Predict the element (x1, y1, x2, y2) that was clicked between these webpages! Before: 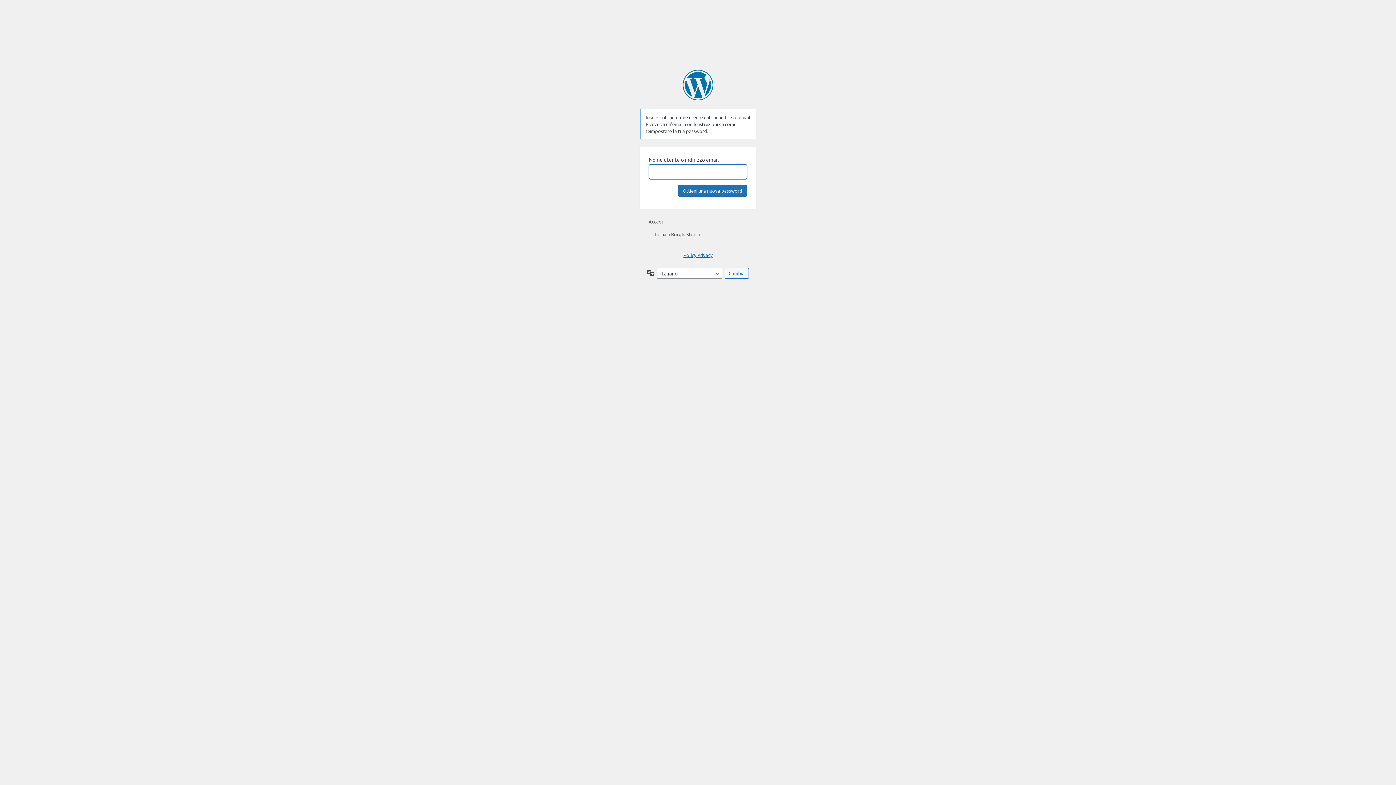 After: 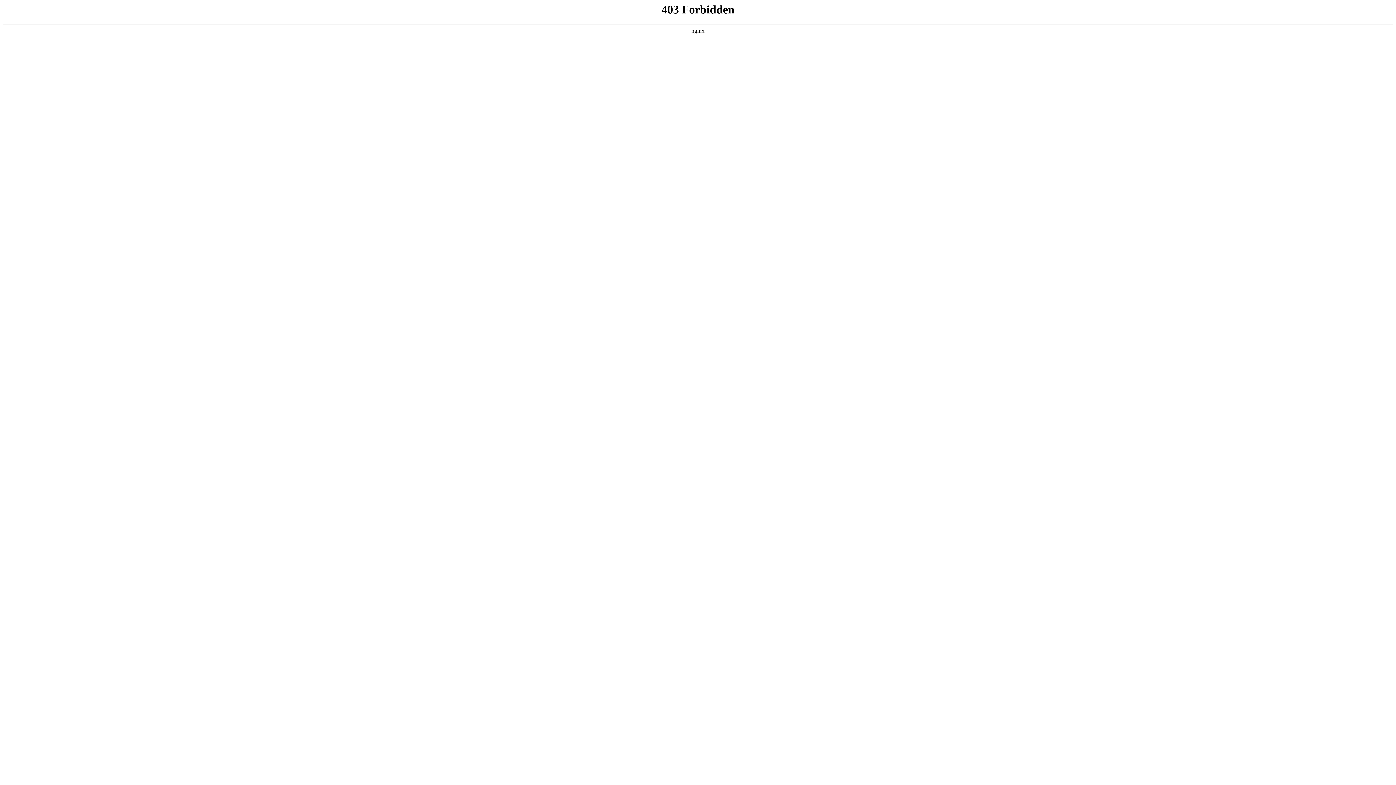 Action: label: Powered by WordPress bbox: (682, 69, 713, 100)